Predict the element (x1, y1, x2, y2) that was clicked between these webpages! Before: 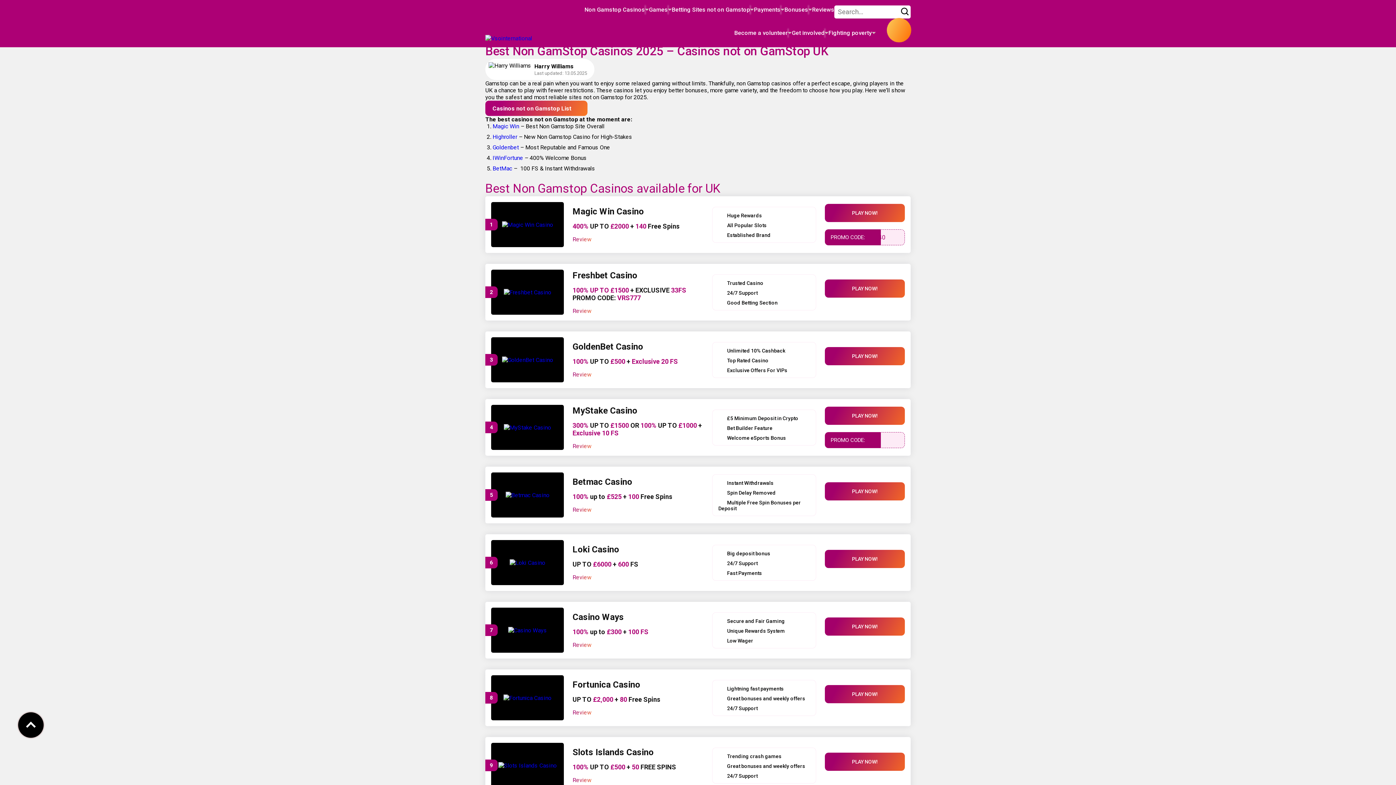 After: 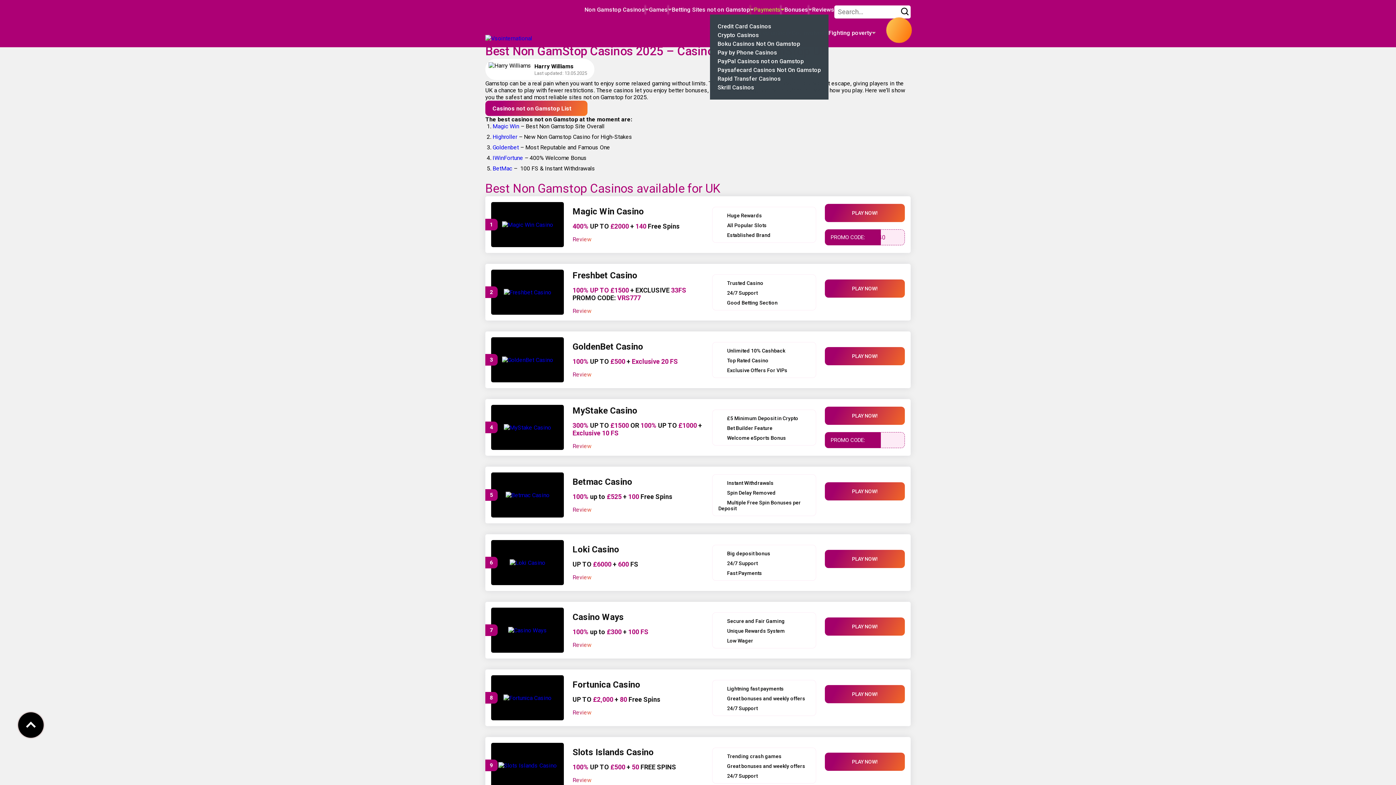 Action: bbox: (754, 5, 780, 14) label: Payments